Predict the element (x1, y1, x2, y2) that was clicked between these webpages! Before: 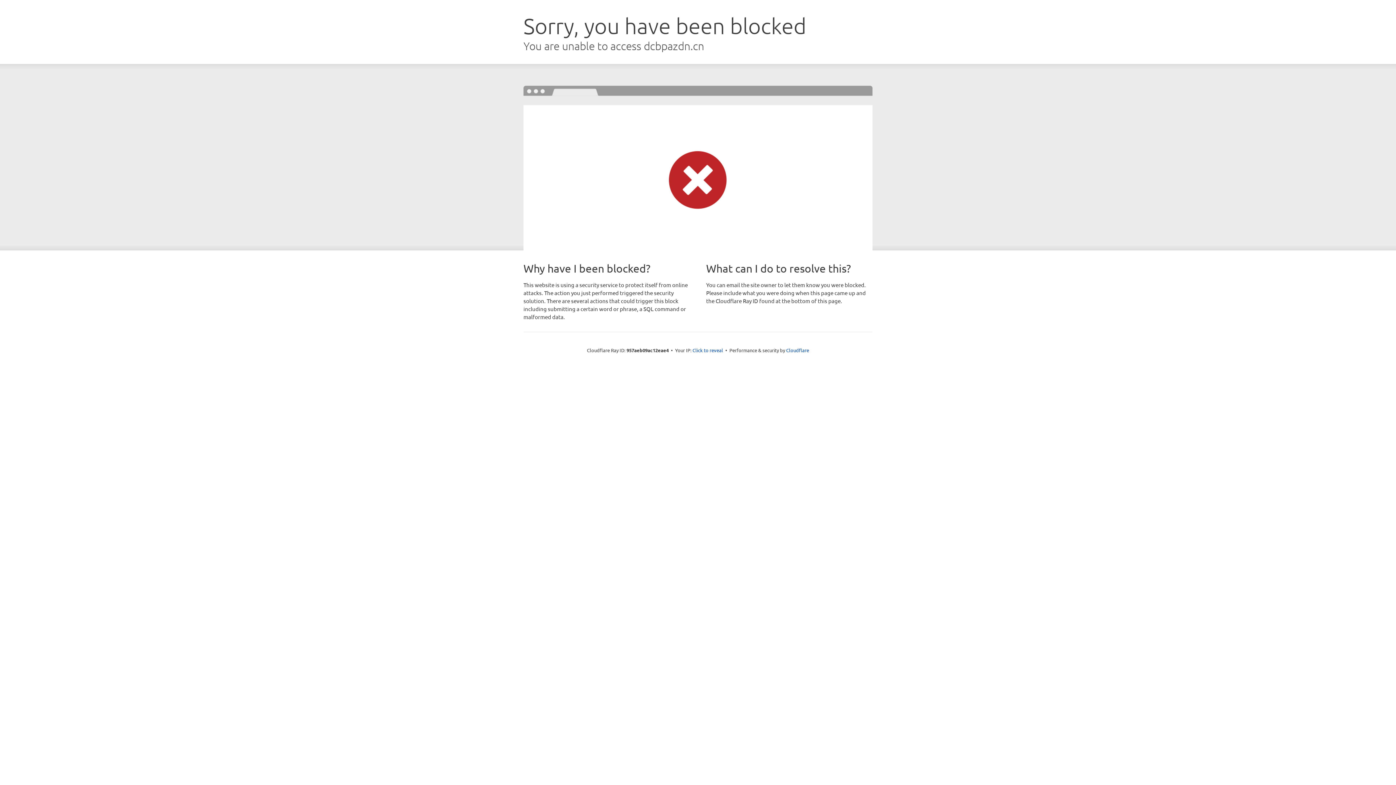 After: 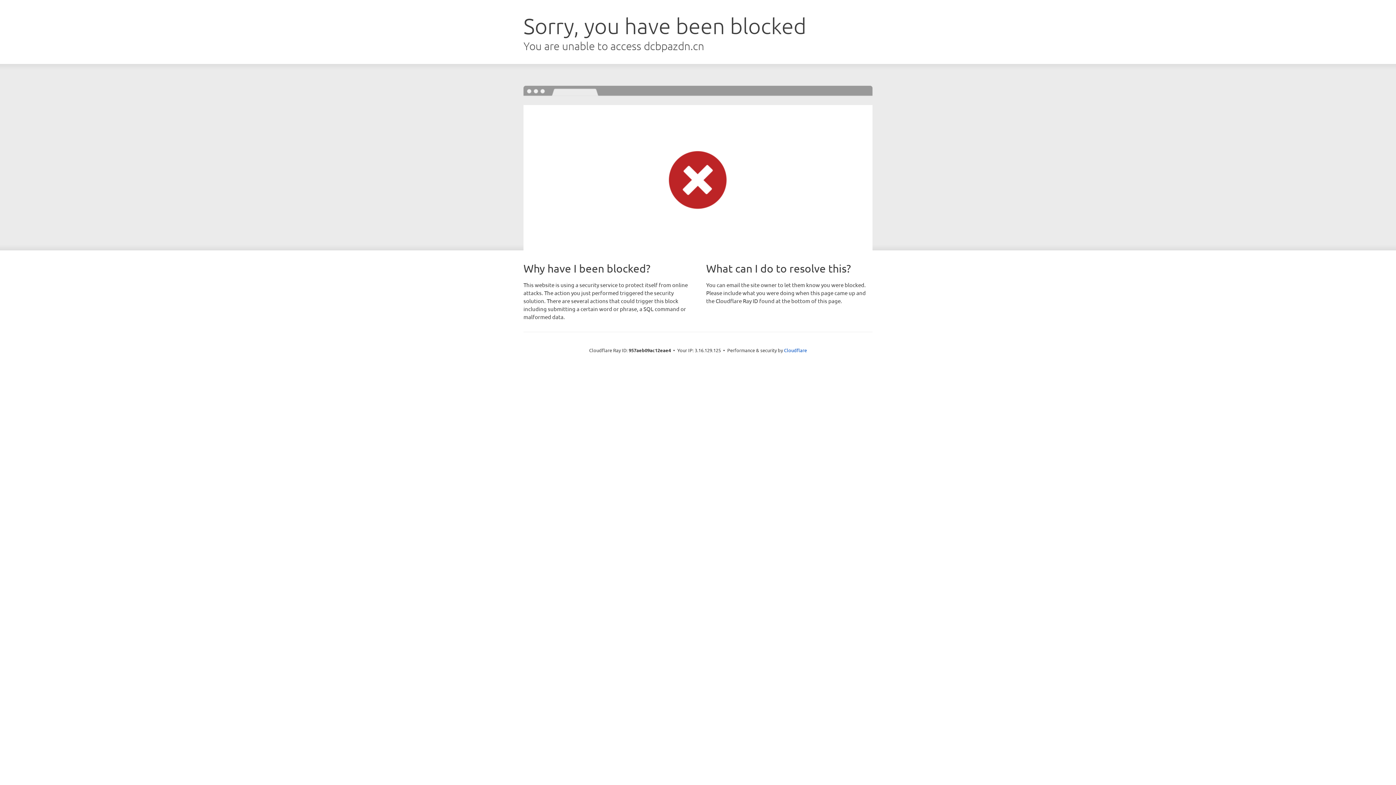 Action: label: Click to reveal bbox: (692, 346, 723, 353)